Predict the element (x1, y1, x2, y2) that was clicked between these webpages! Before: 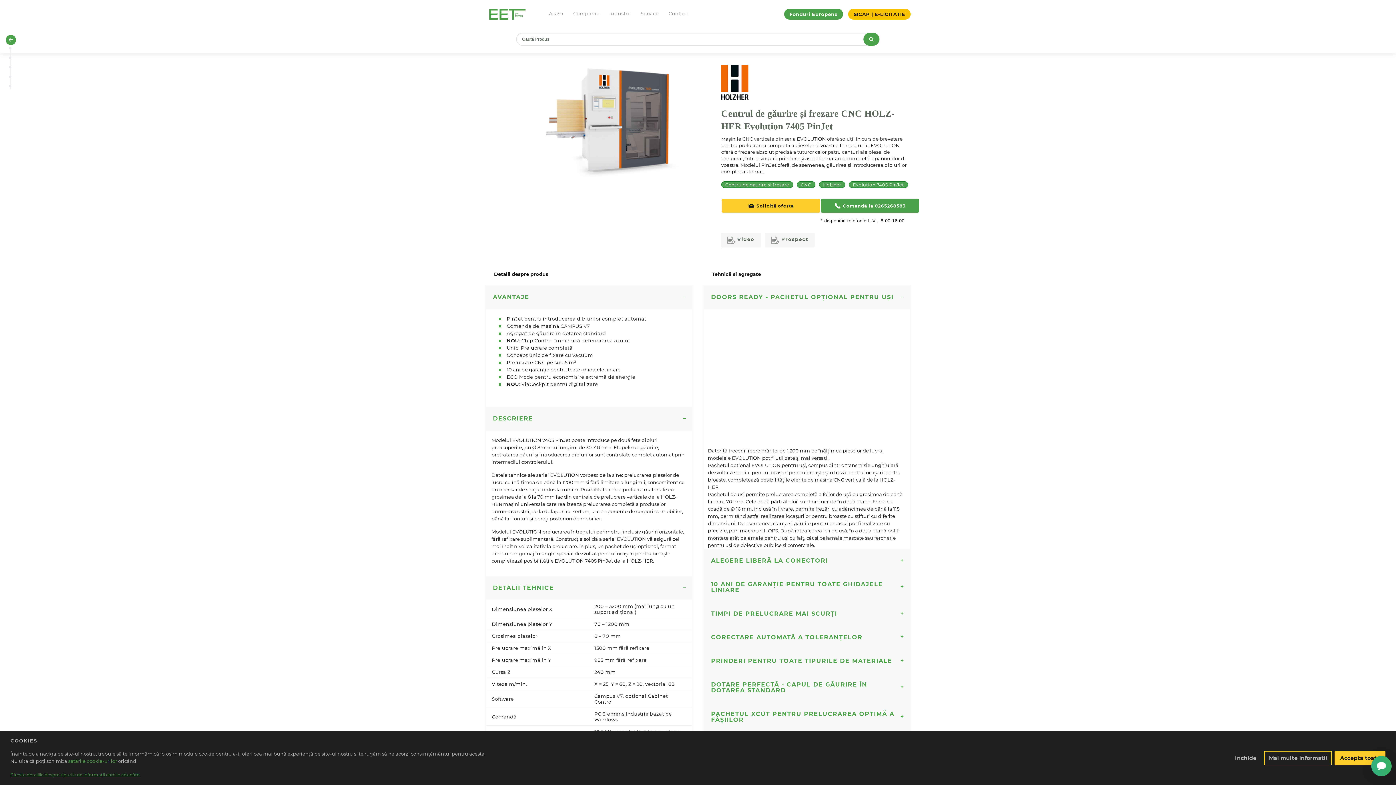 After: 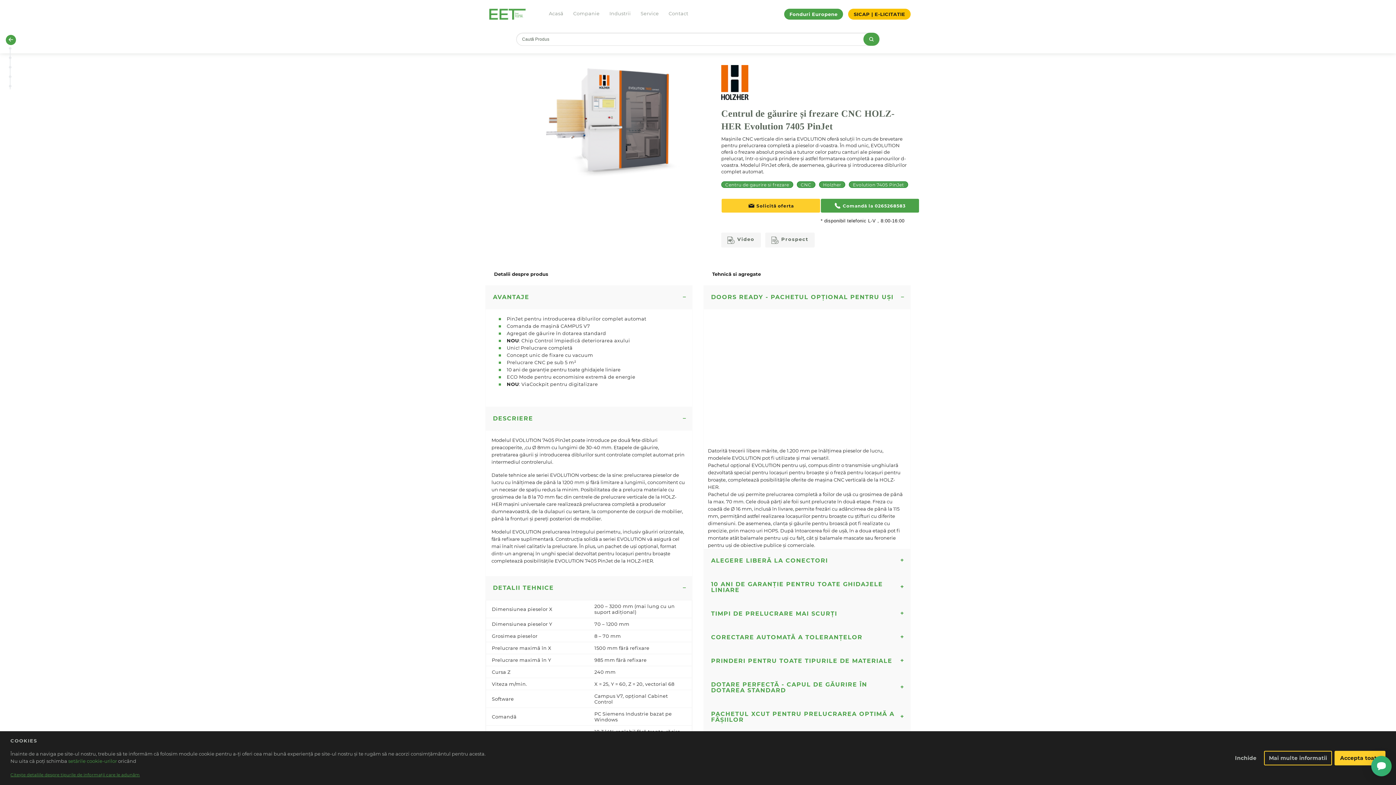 Action: bbox: (820, 198, 919, 212) label:  Comandă la 0265268583